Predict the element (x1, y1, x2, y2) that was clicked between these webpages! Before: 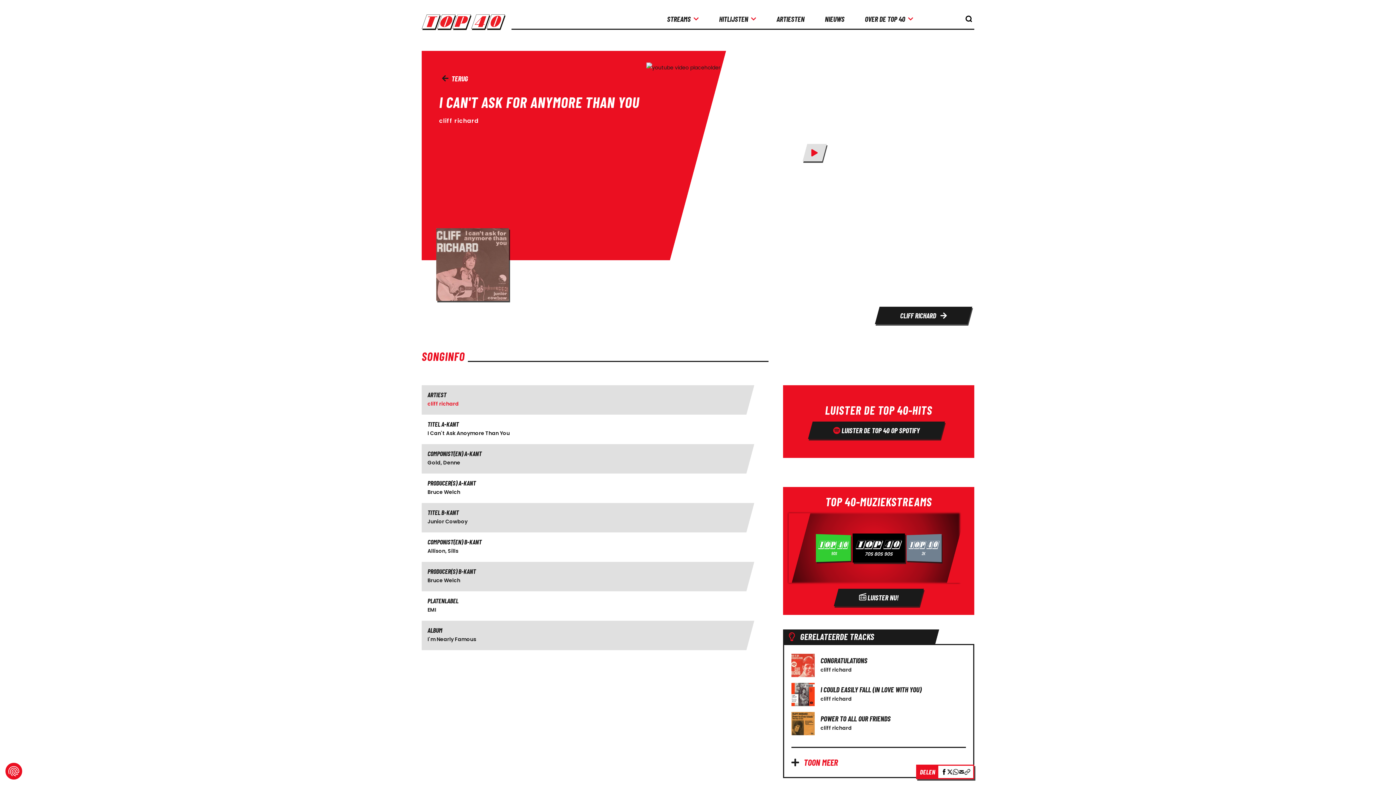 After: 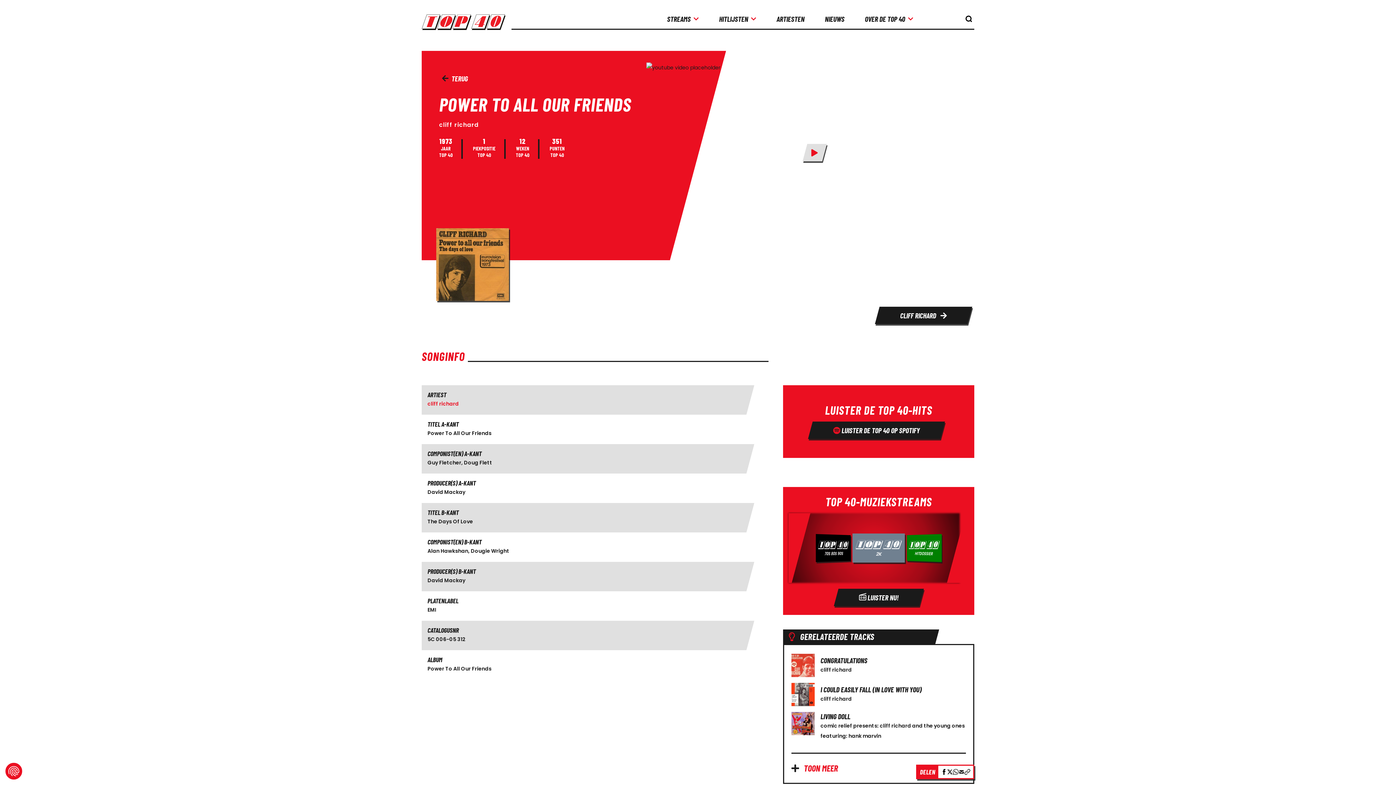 Action: label: POWER TO ALL OUR FRIENDS

cliff richard bbox: (791, 712, 966, 735)